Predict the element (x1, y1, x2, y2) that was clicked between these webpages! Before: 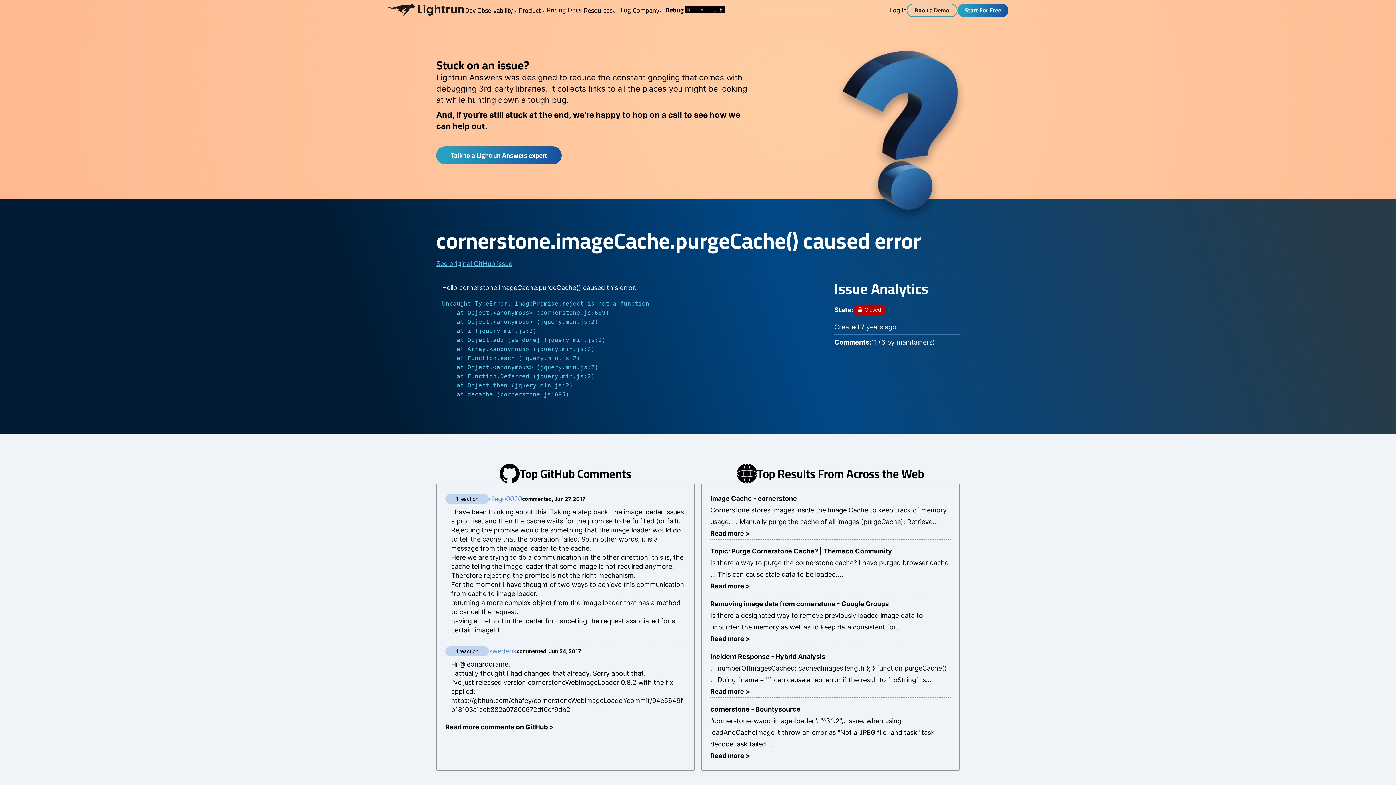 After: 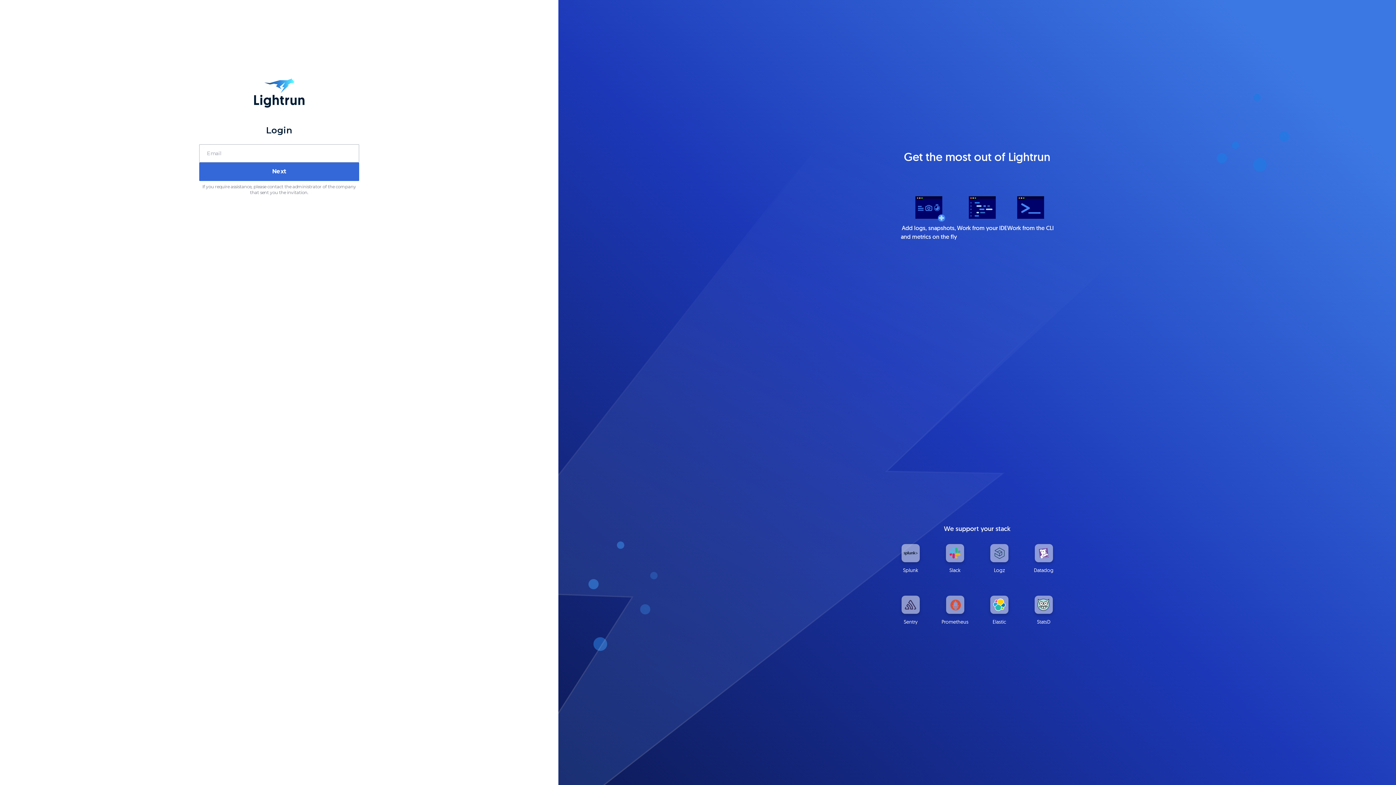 Action: bbox: (889, 4, 906, 15) label: Log in